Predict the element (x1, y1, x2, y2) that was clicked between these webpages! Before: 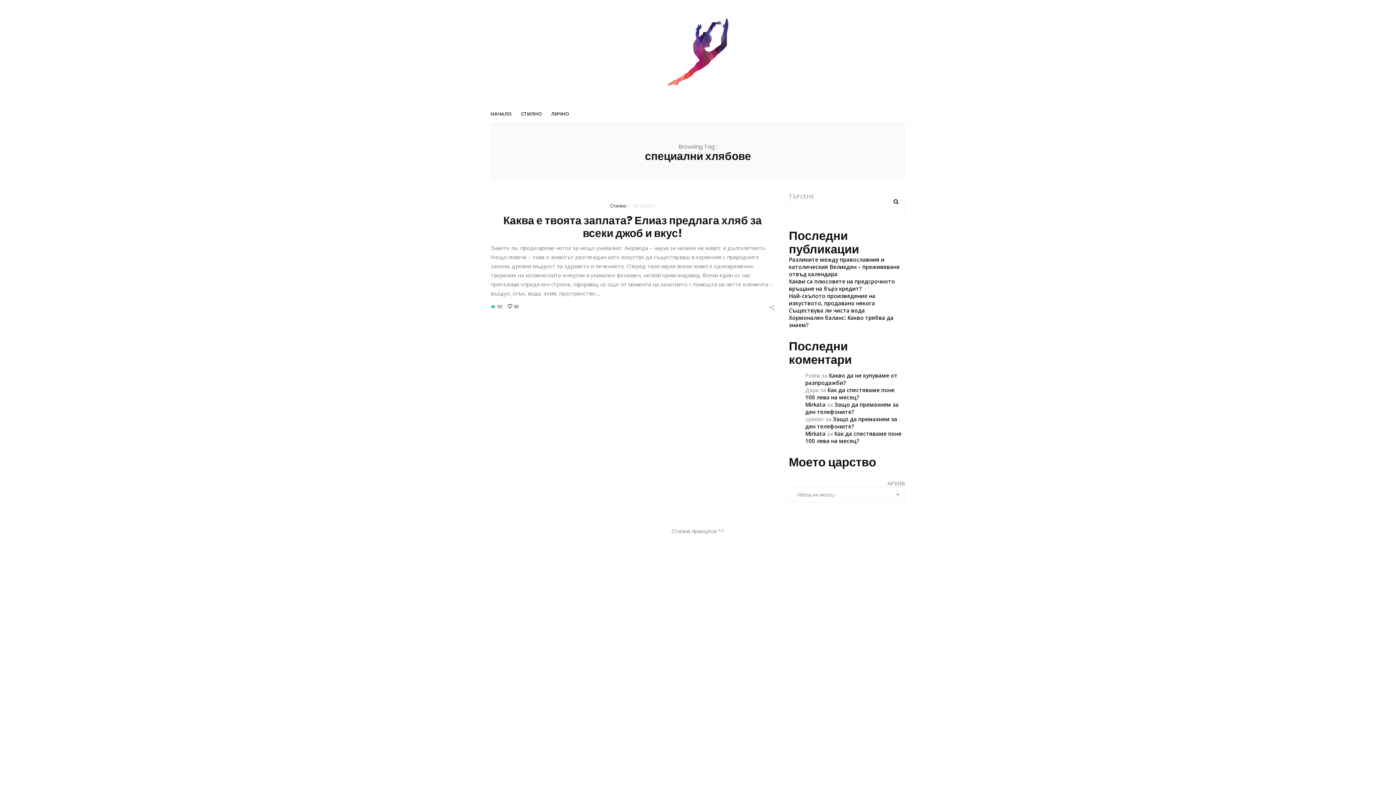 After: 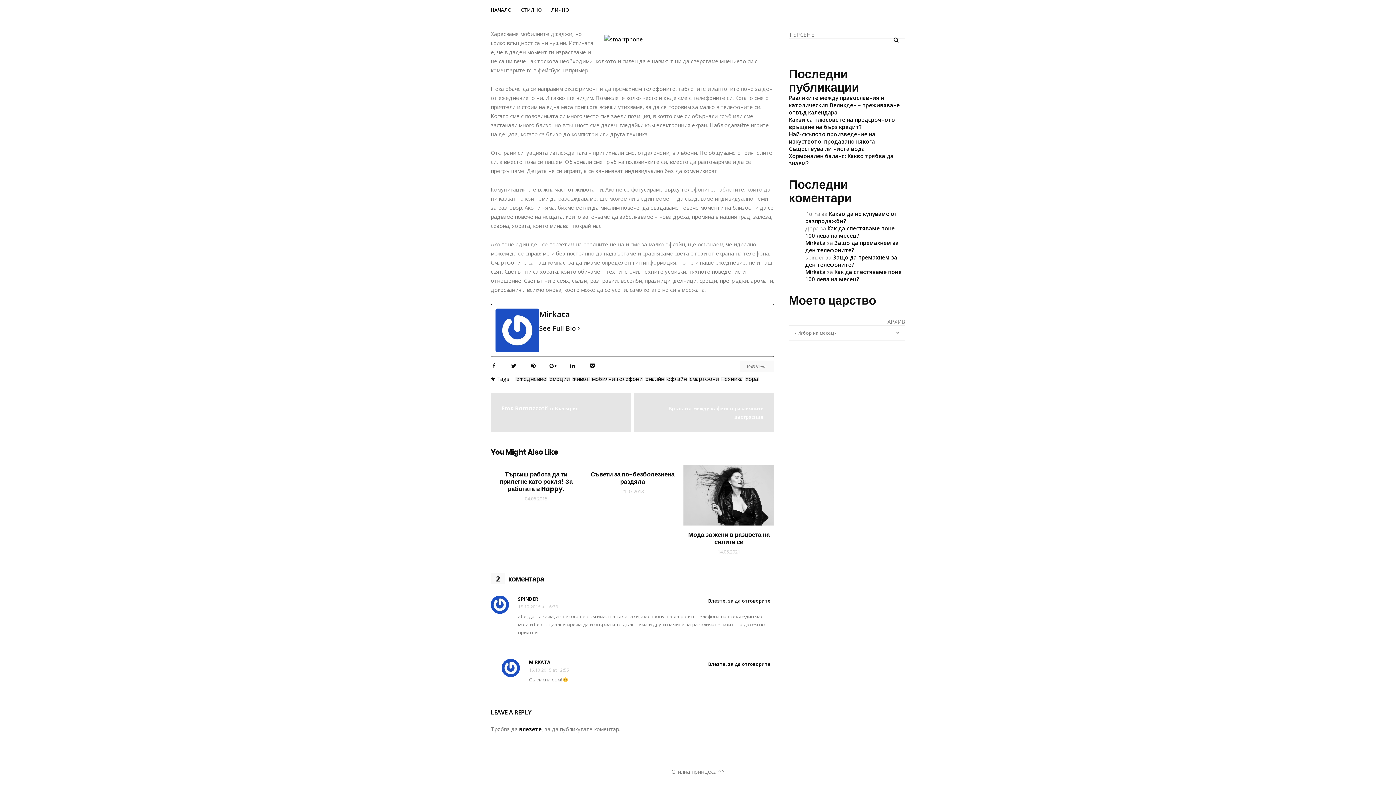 Action: label: Защо да премахнем за ден телефоните? bbox: (805, 401, 898, 415)